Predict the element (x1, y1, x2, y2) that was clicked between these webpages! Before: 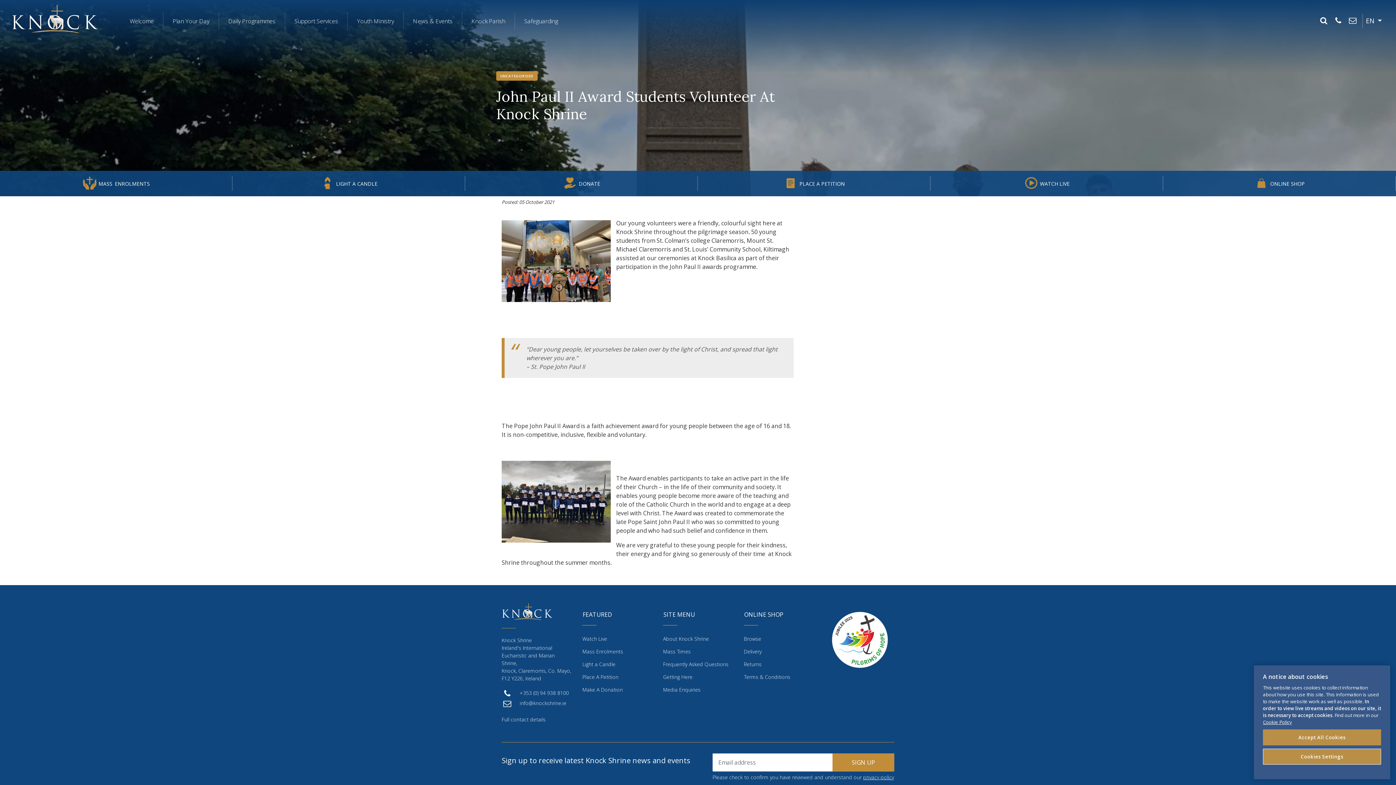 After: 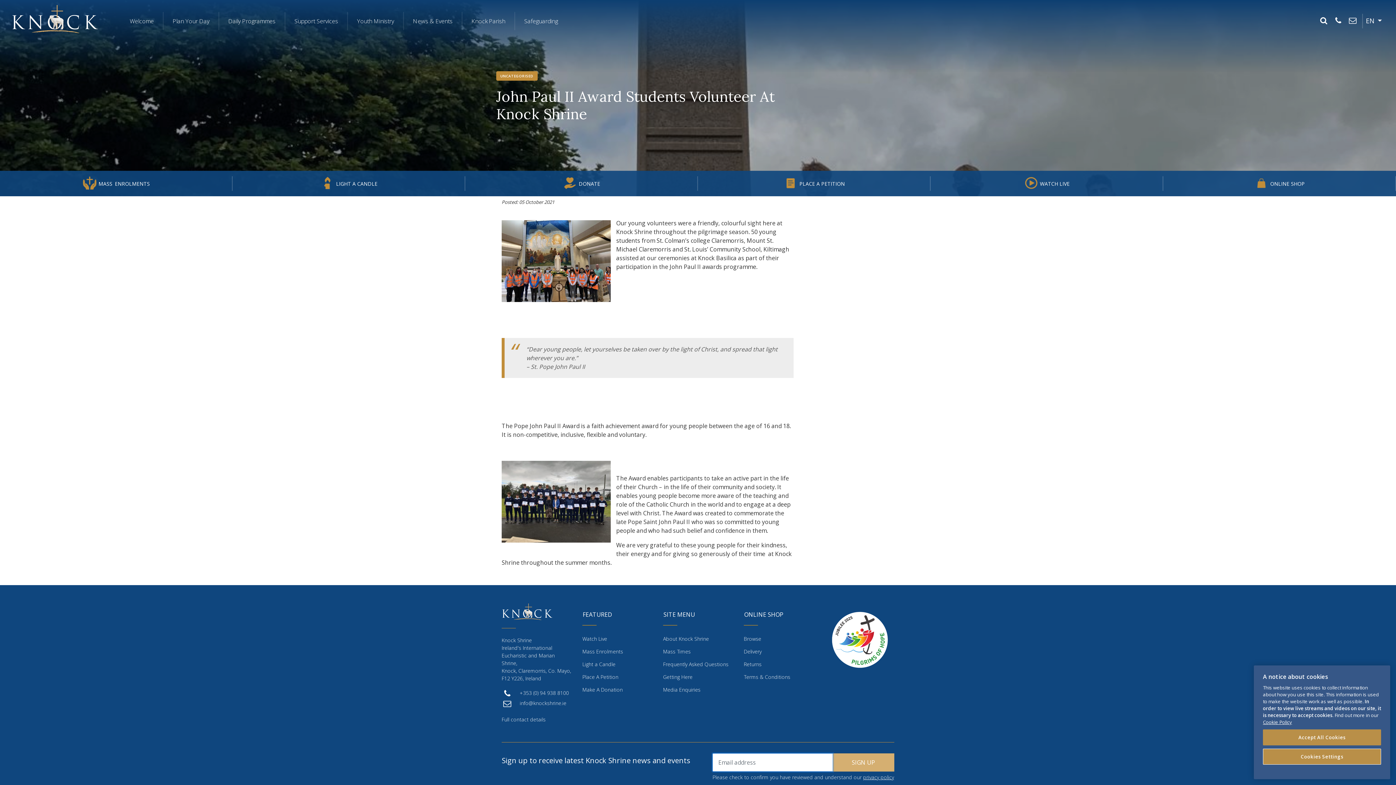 Action: bbox: (832, 753, 894, 772) label: SIGN UP